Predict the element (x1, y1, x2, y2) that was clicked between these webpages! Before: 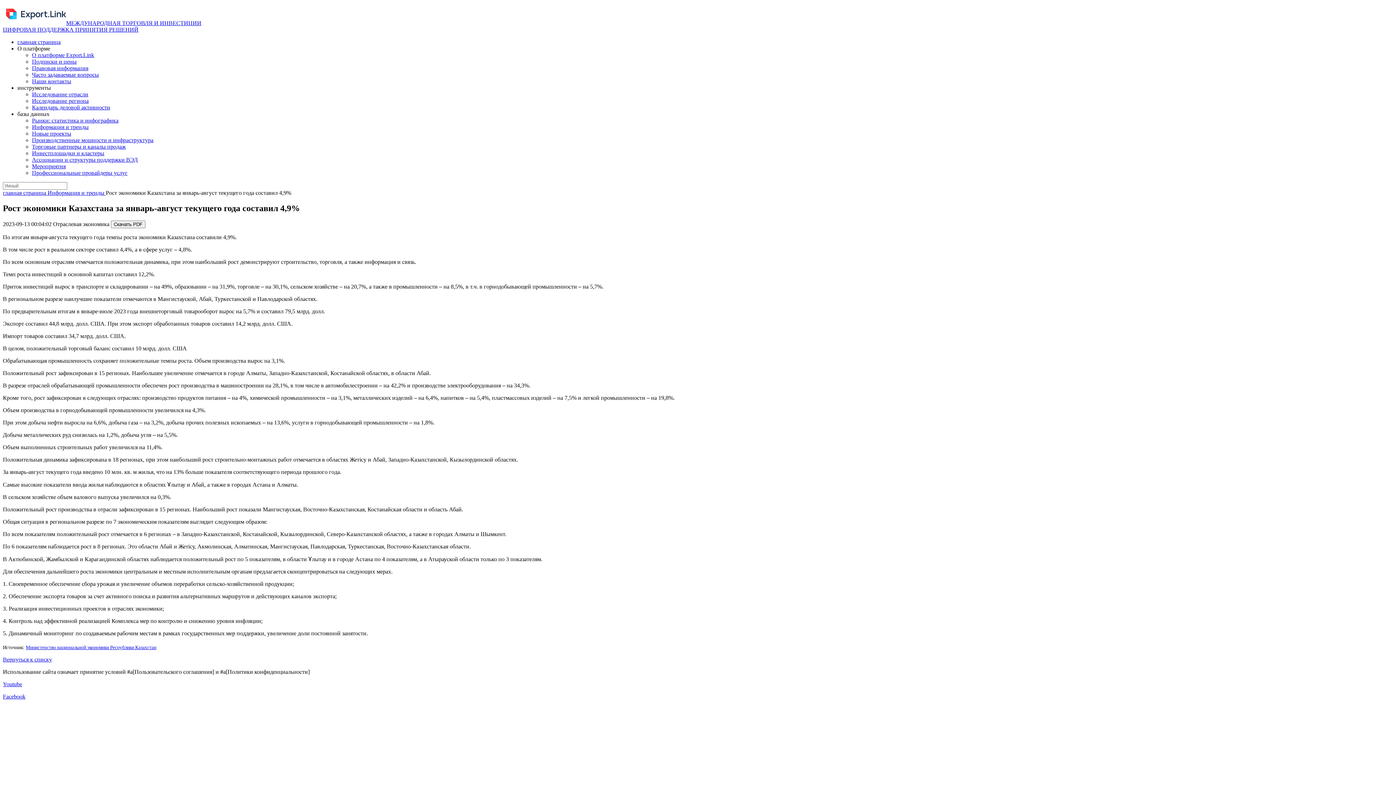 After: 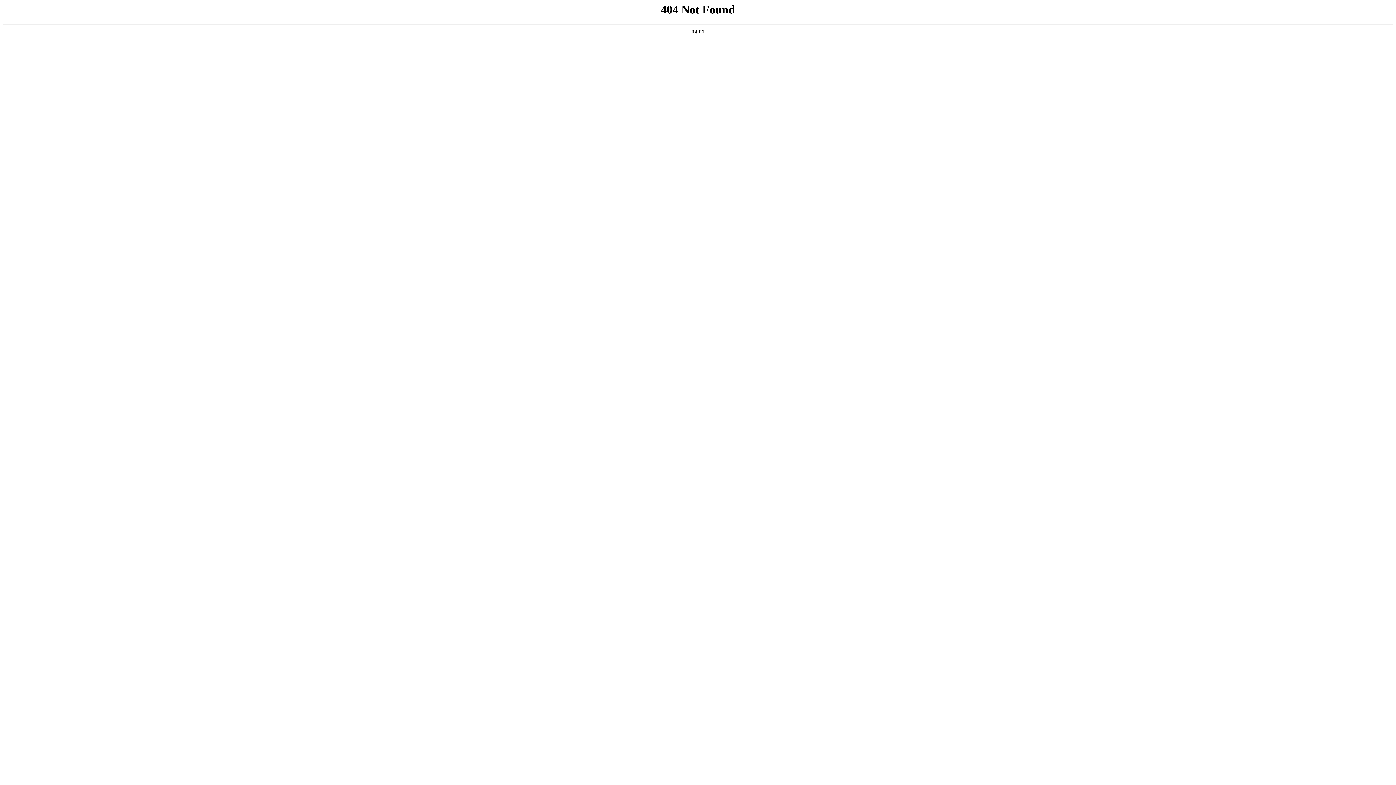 Action: bbox: (32, 78, 71, 84) label: Наши контакты